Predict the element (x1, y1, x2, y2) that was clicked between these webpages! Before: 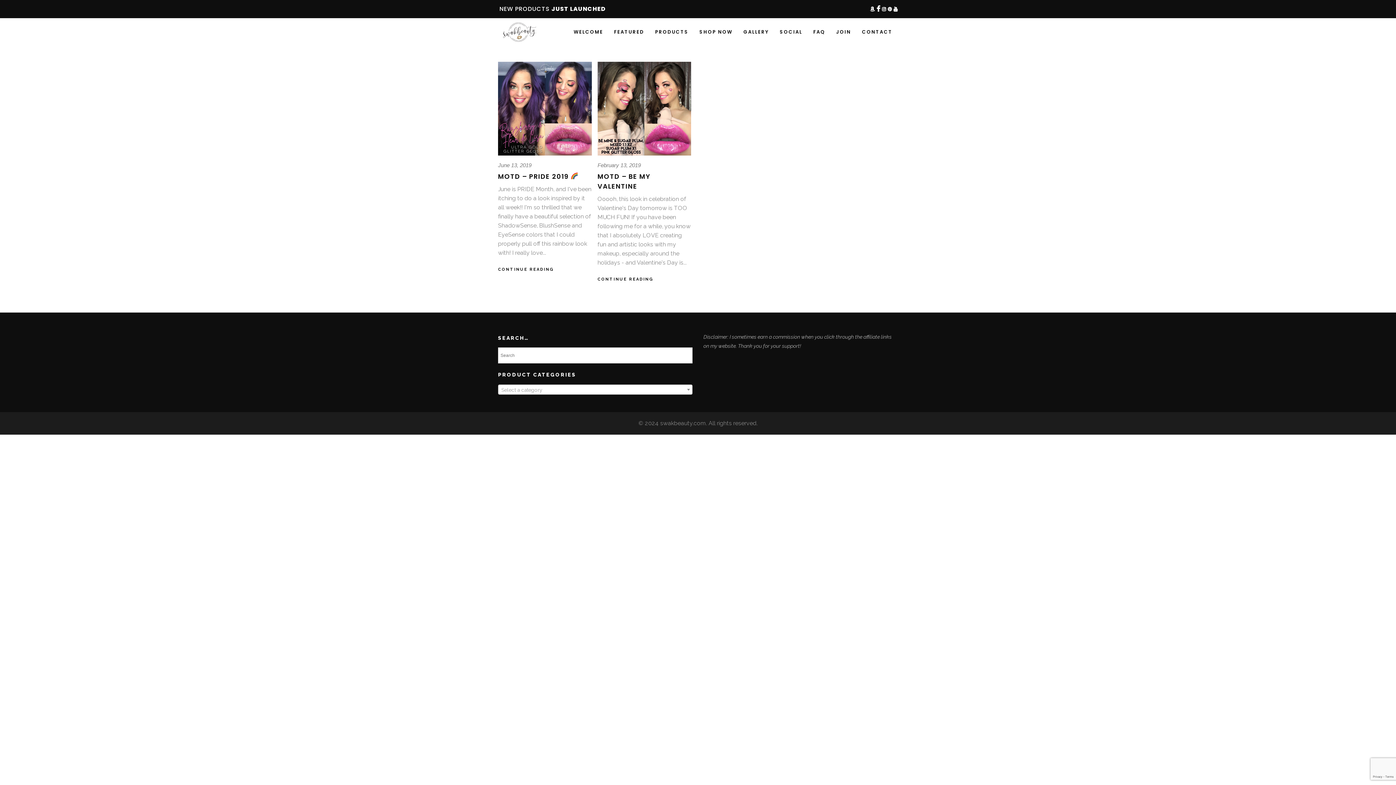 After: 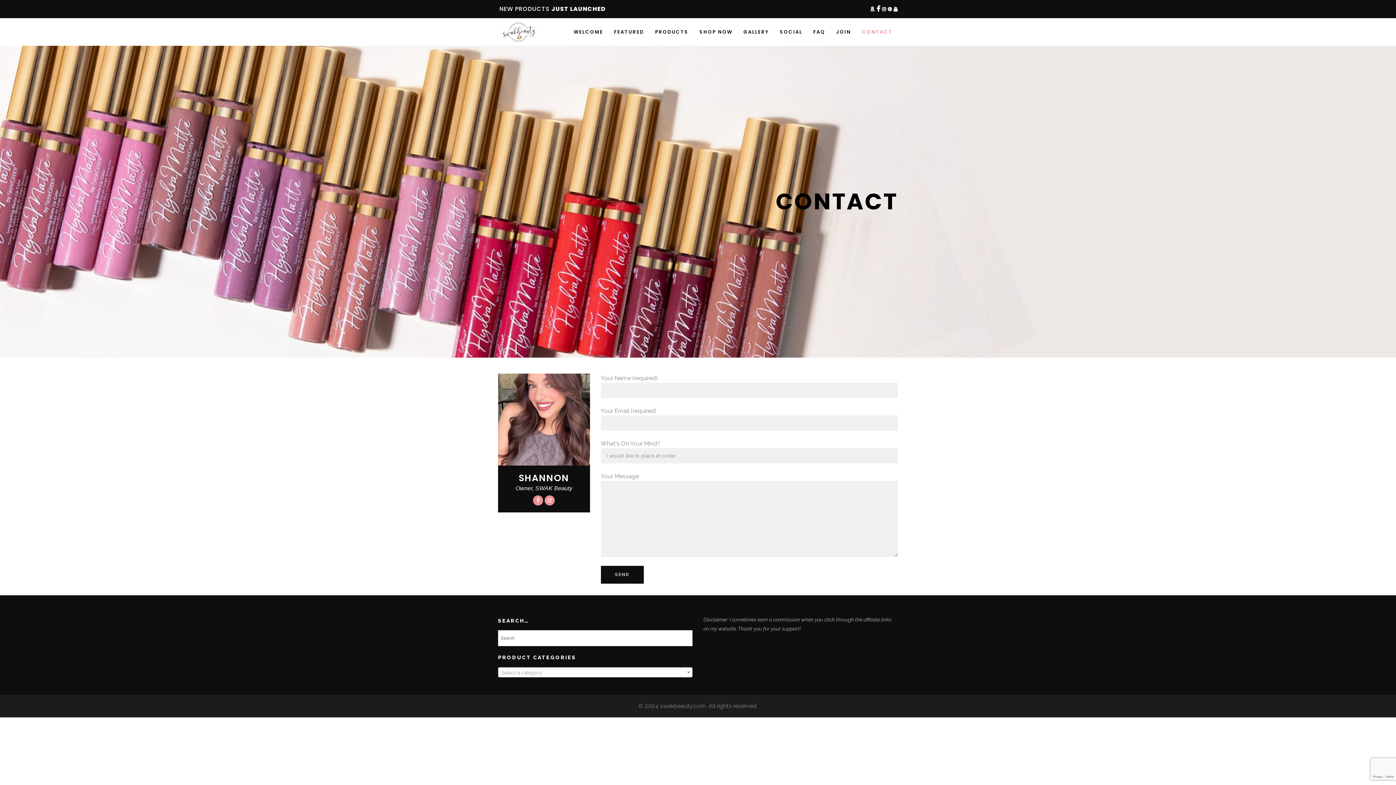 Action: label: CONTACT bbox: (856, 18, 898, 45)